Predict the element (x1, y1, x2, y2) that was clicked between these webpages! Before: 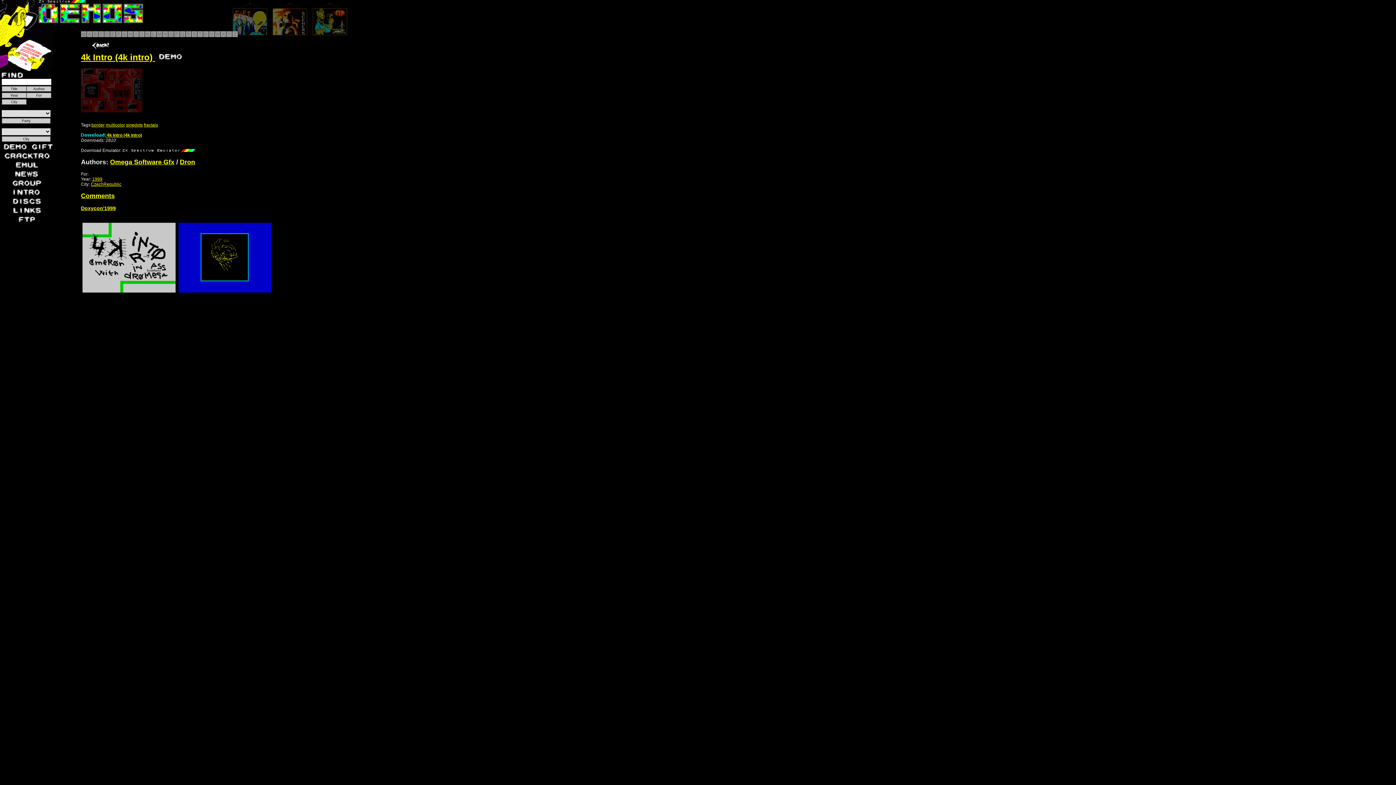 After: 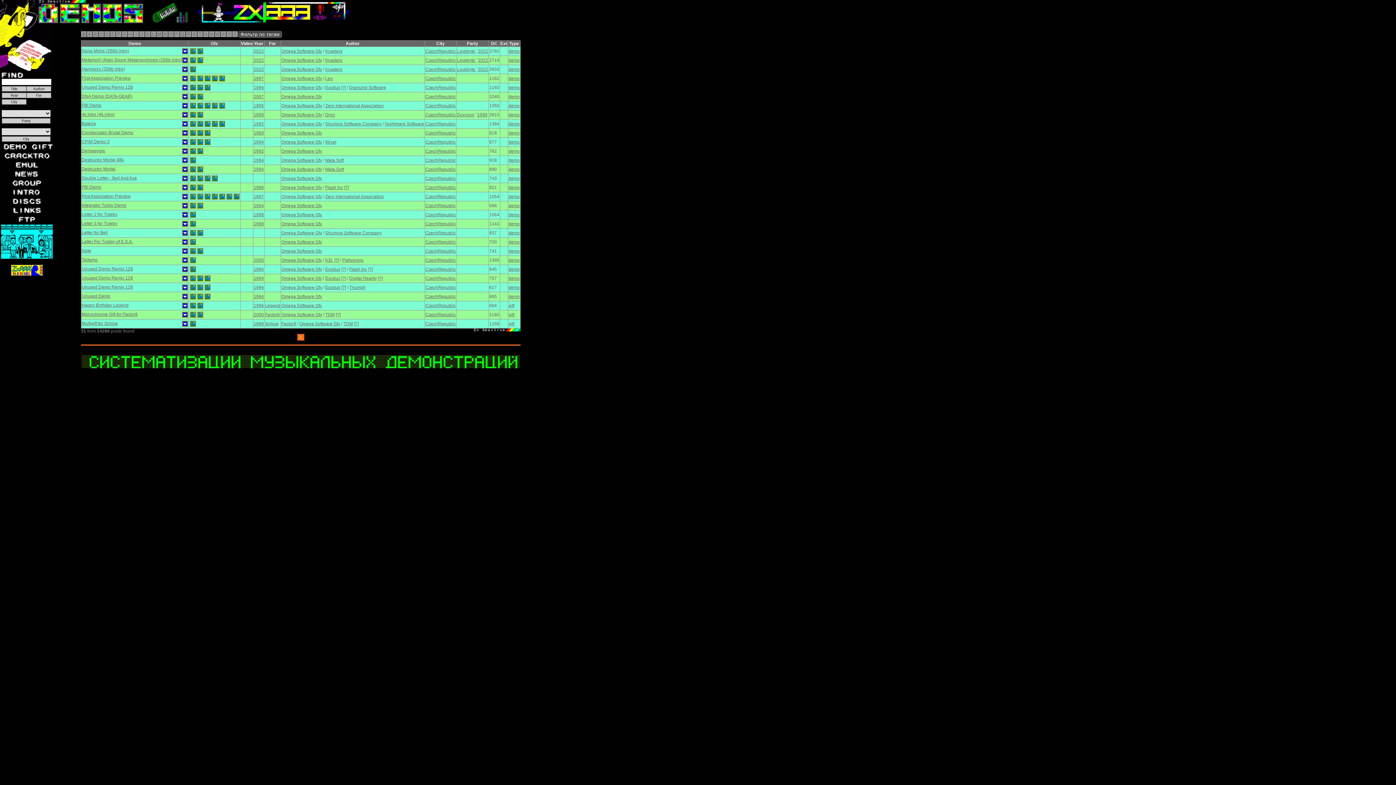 Action: bbox: (110, 158, 174, 165) label: Omega Software Gfx